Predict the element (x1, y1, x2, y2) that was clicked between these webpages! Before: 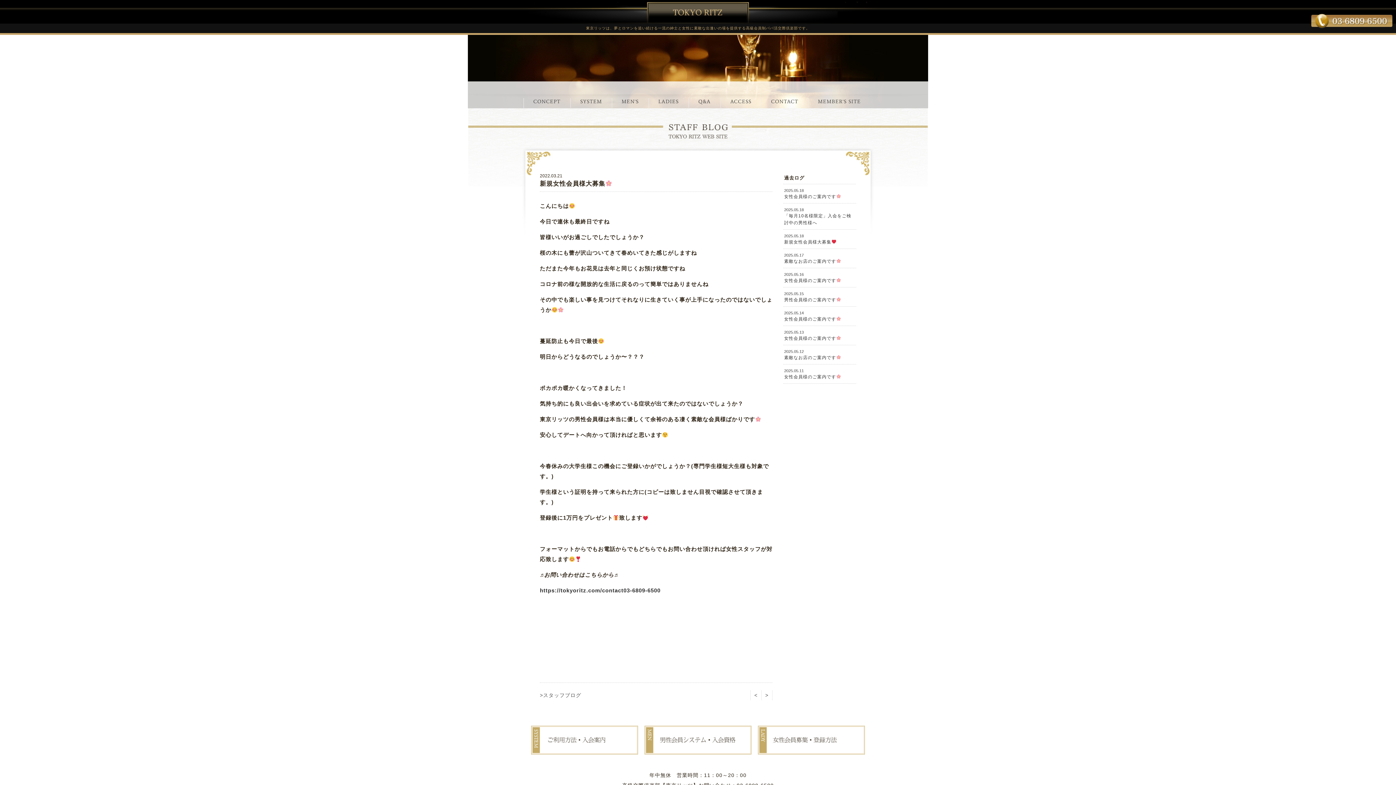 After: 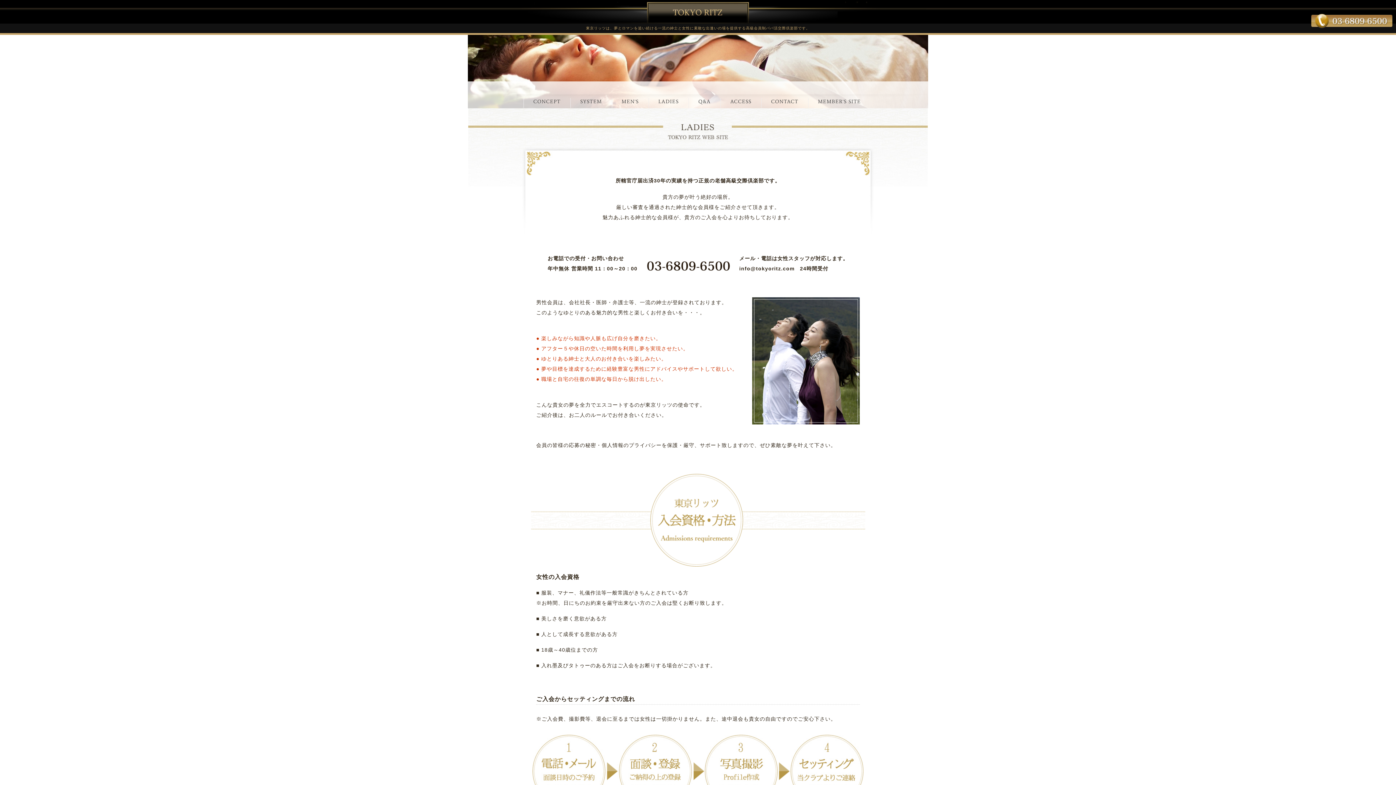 Action: bbox: (758, 746, 865, 752)